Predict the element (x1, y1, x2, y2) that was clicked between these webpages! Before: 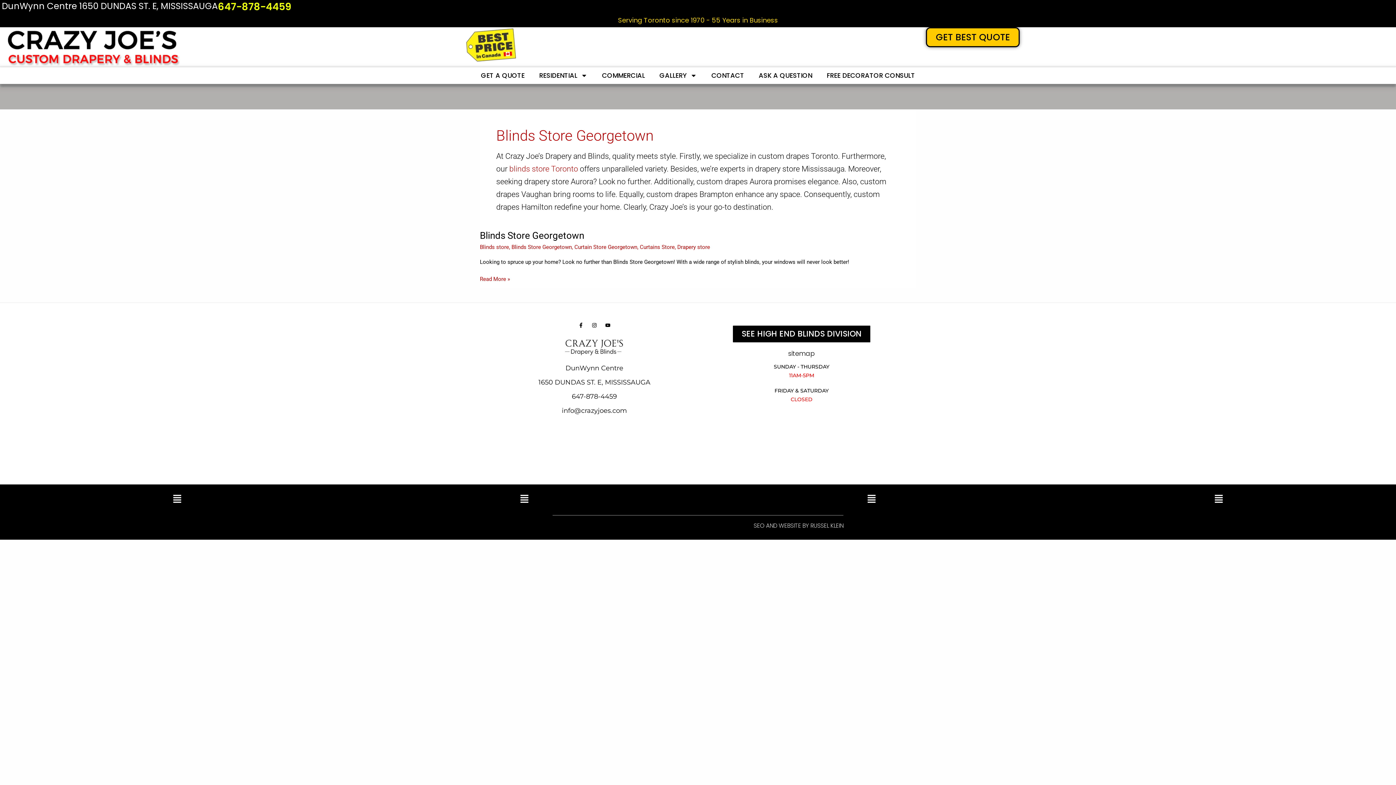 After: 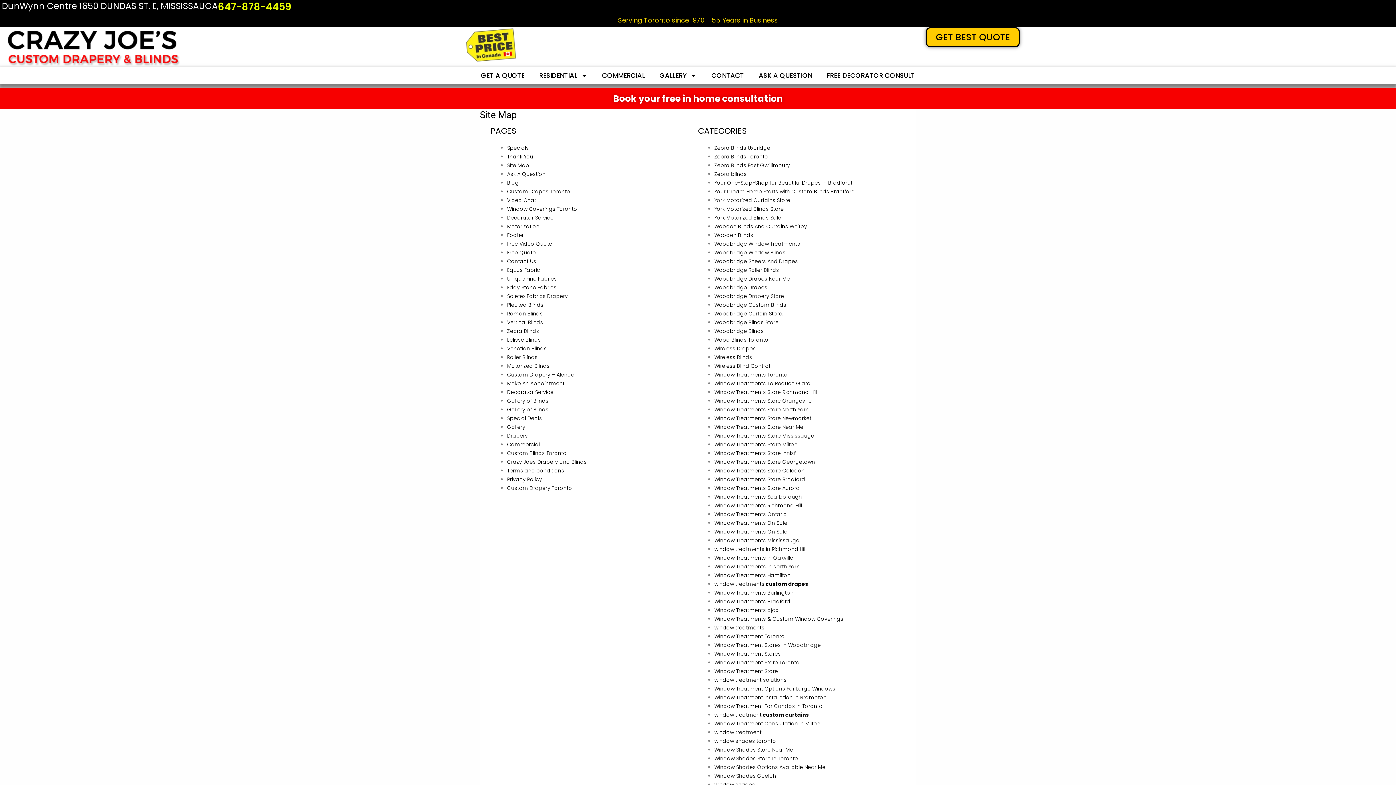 Action: label: sitemap bbox: (788, 348, 815, 358)